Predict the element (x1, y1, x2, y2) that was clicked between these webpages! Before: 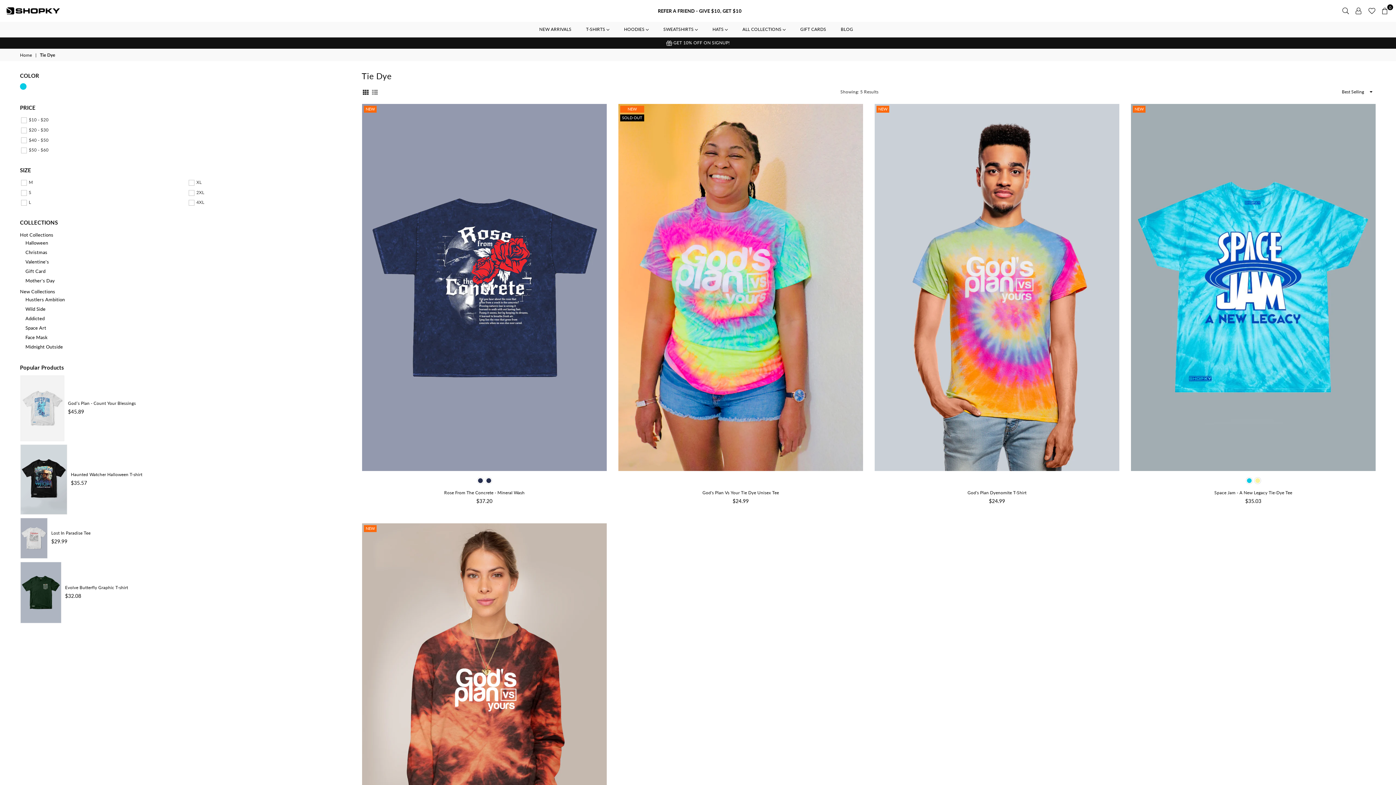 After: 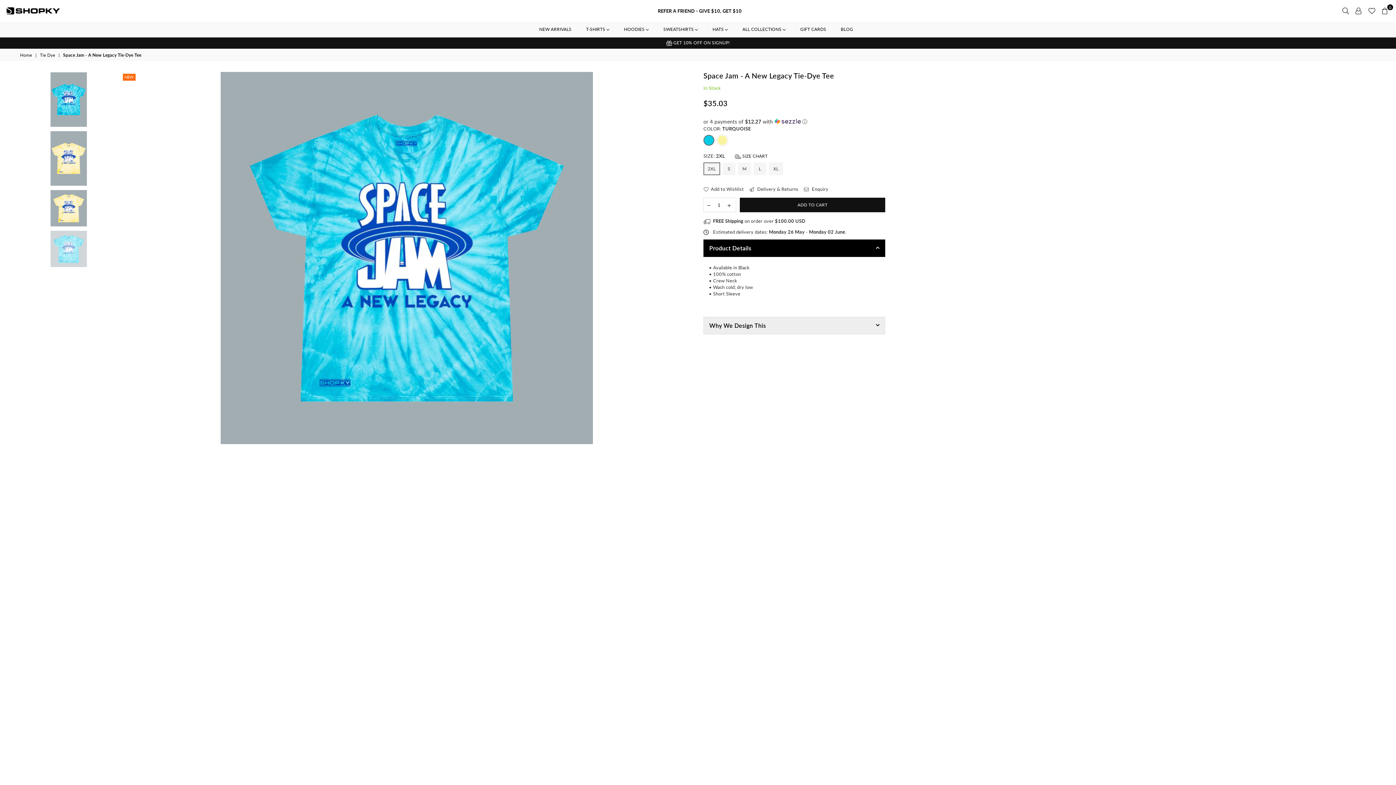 Action: bbox: (1214, 490, 1292, 495) label: Space Jam - A New Legacy Tie-Dye Tee